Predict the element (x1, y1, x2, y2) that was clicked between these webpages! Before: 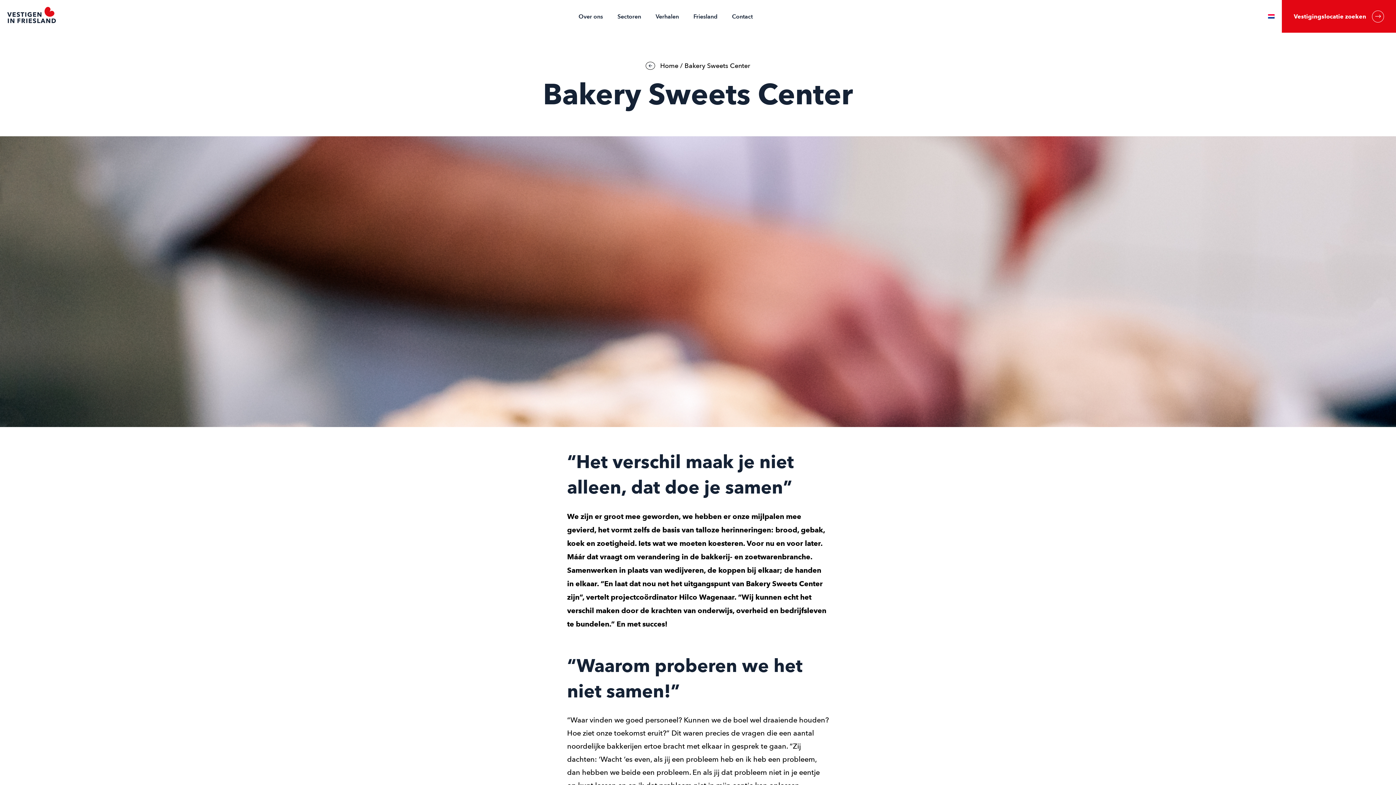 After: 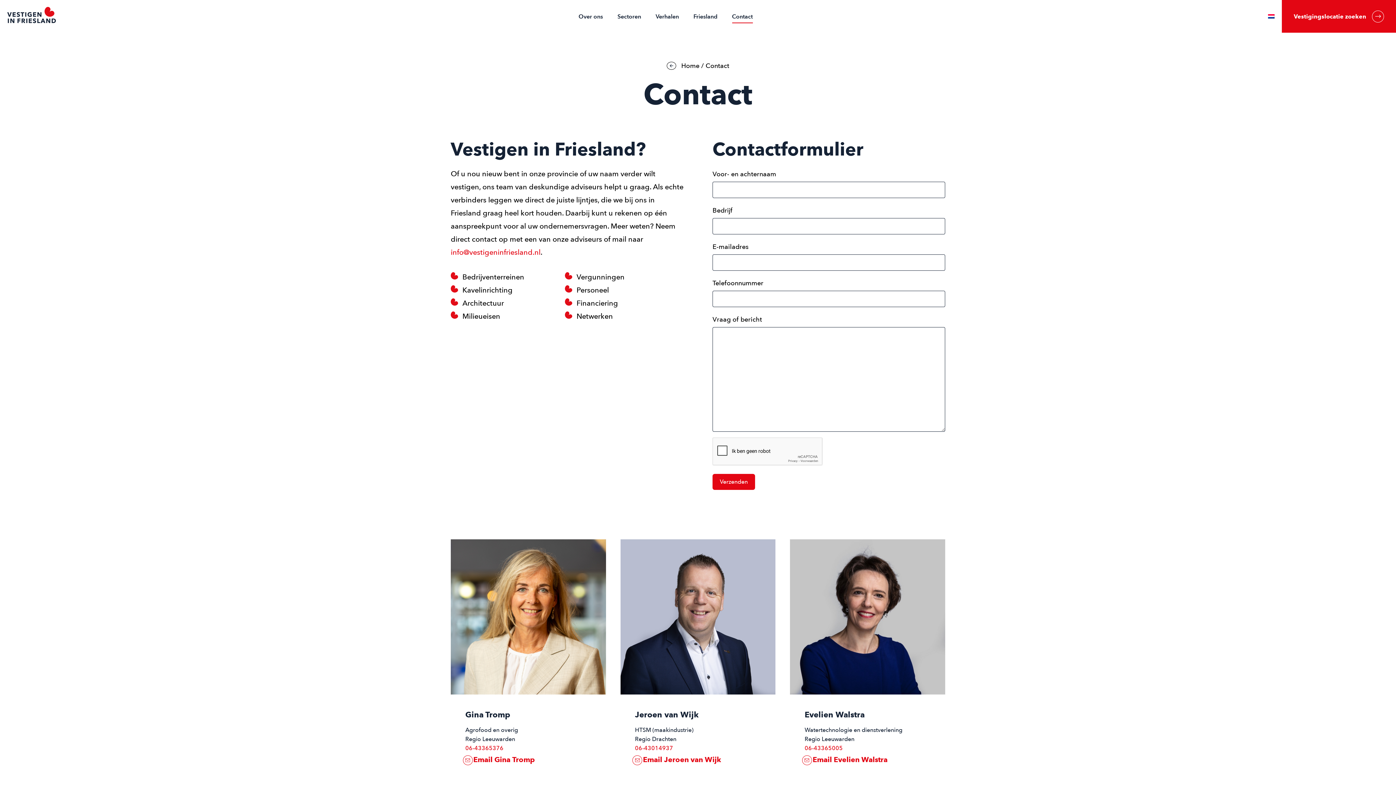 Action: label: Contact bbox: (724, 5, 760, 27)